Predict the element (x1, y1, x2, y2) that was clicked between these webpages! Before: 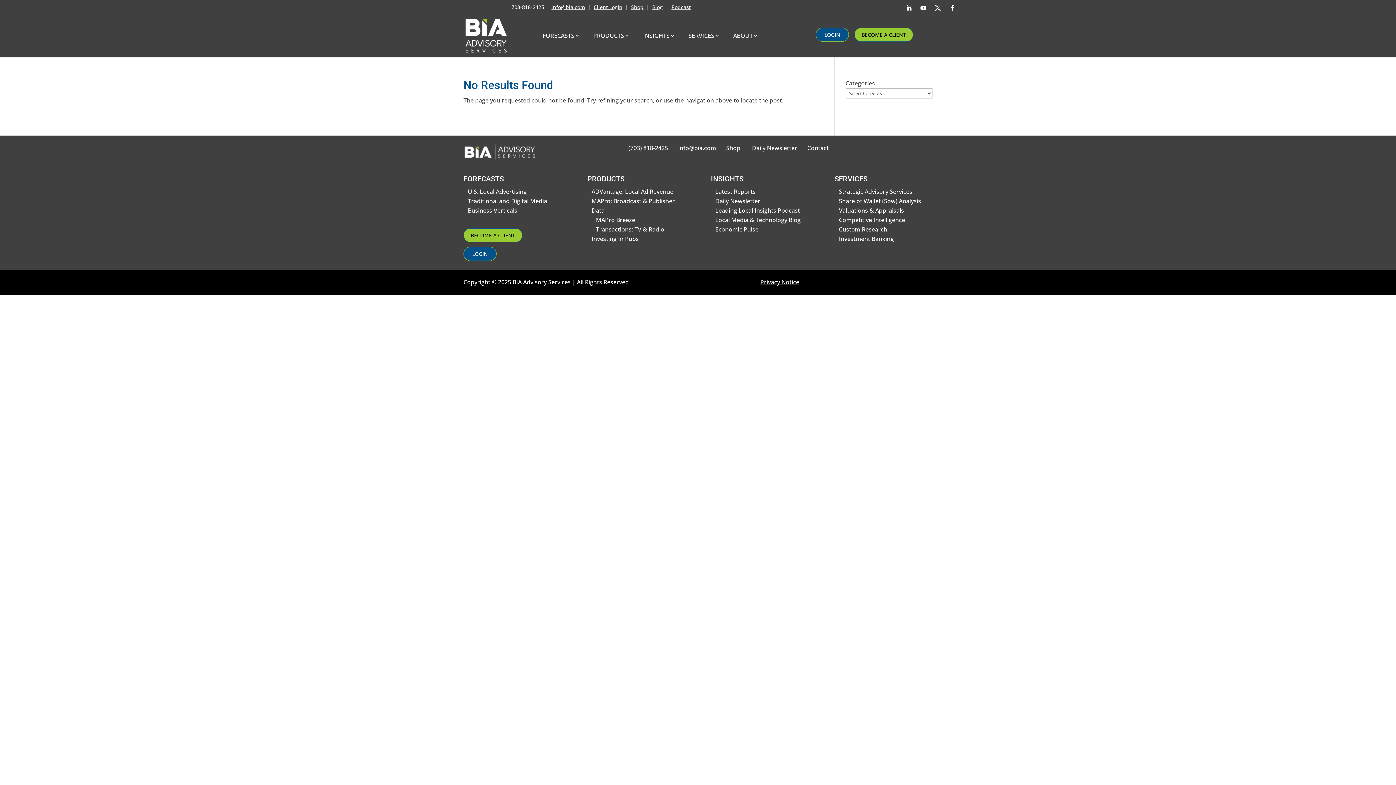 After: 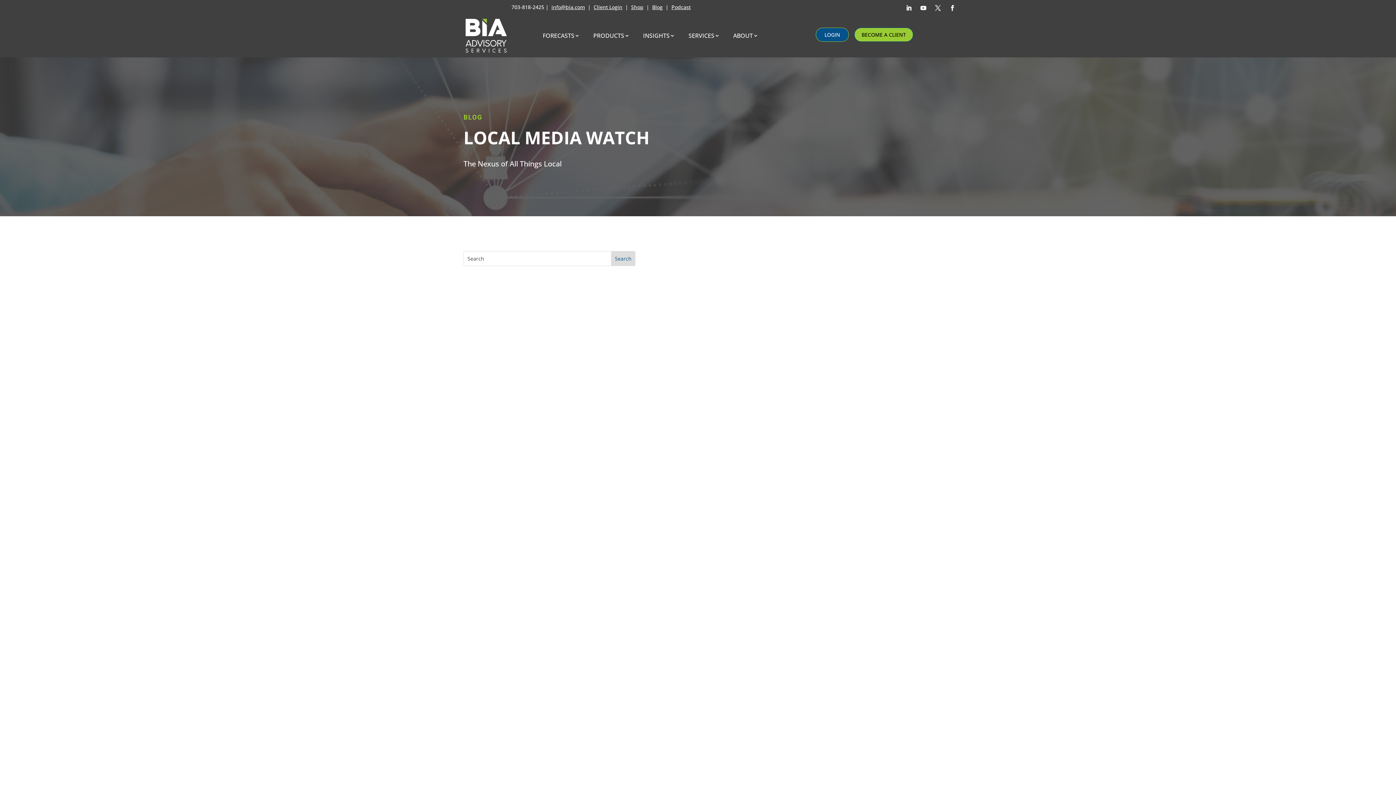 Action: label: Blog bbox: (652, 3, 662, 10)